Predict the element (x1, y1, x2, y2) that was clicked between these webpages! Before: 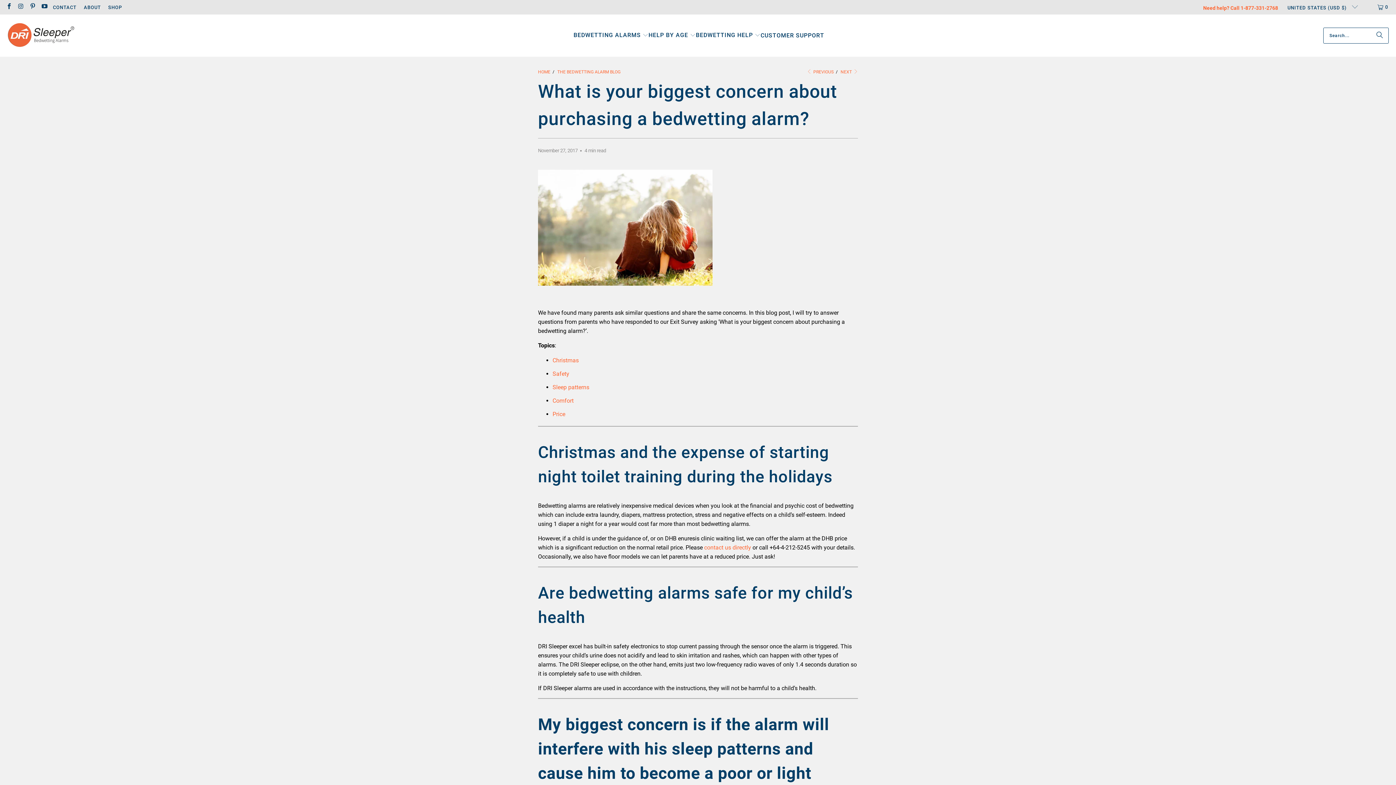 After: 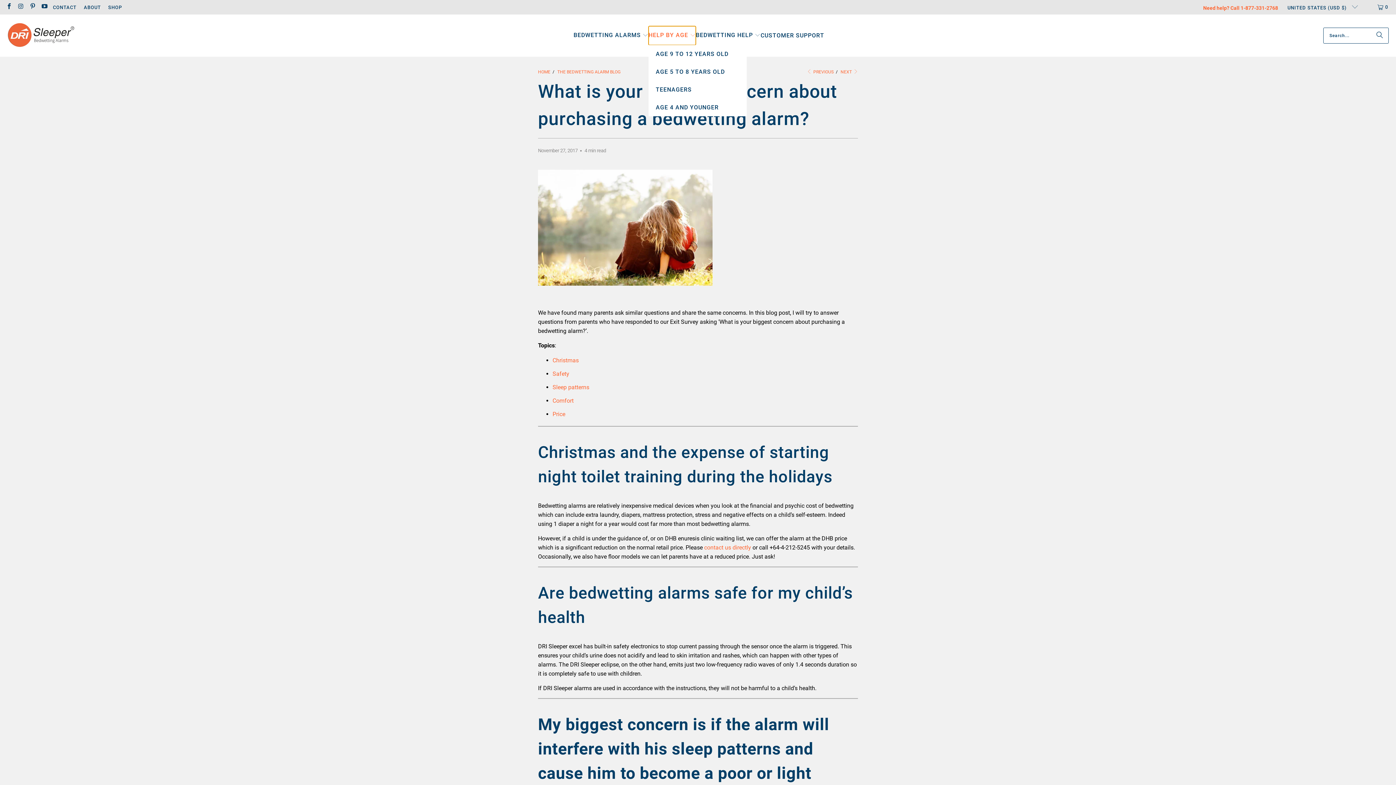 Action: label: HELP BY AGE  bbox: (648, 26, 696, 45)